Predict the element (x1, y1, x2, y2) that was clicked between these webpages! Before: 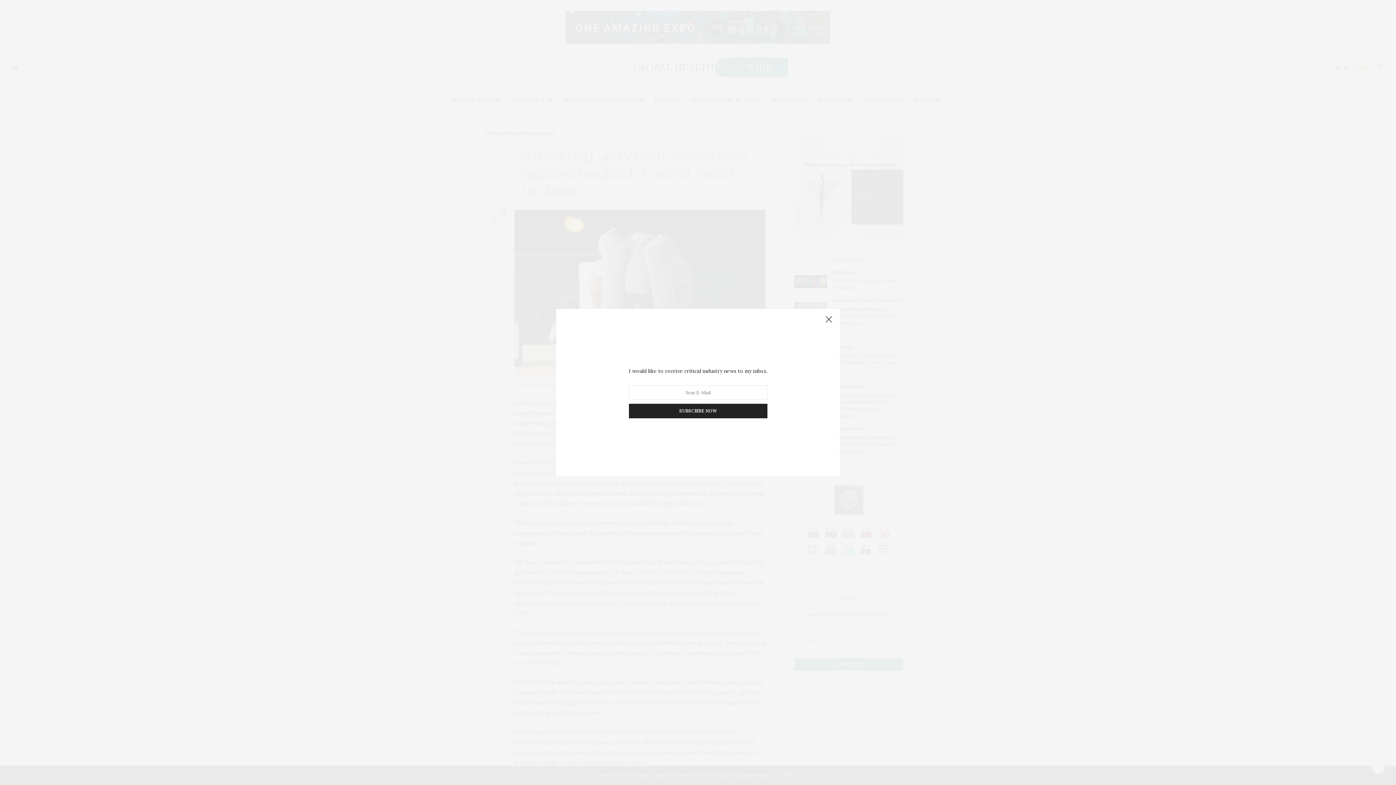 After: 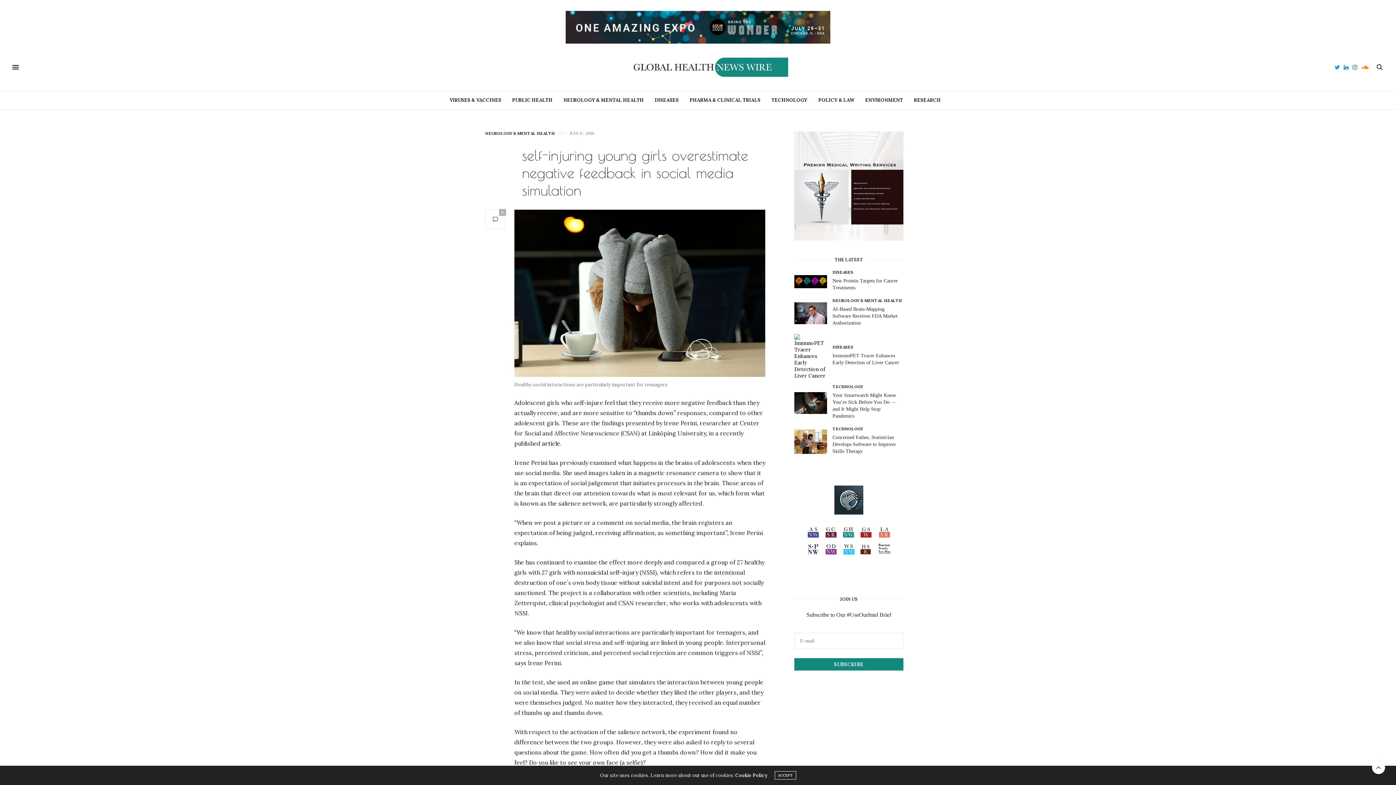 Action: bbox: (821, 312, 836, 327)